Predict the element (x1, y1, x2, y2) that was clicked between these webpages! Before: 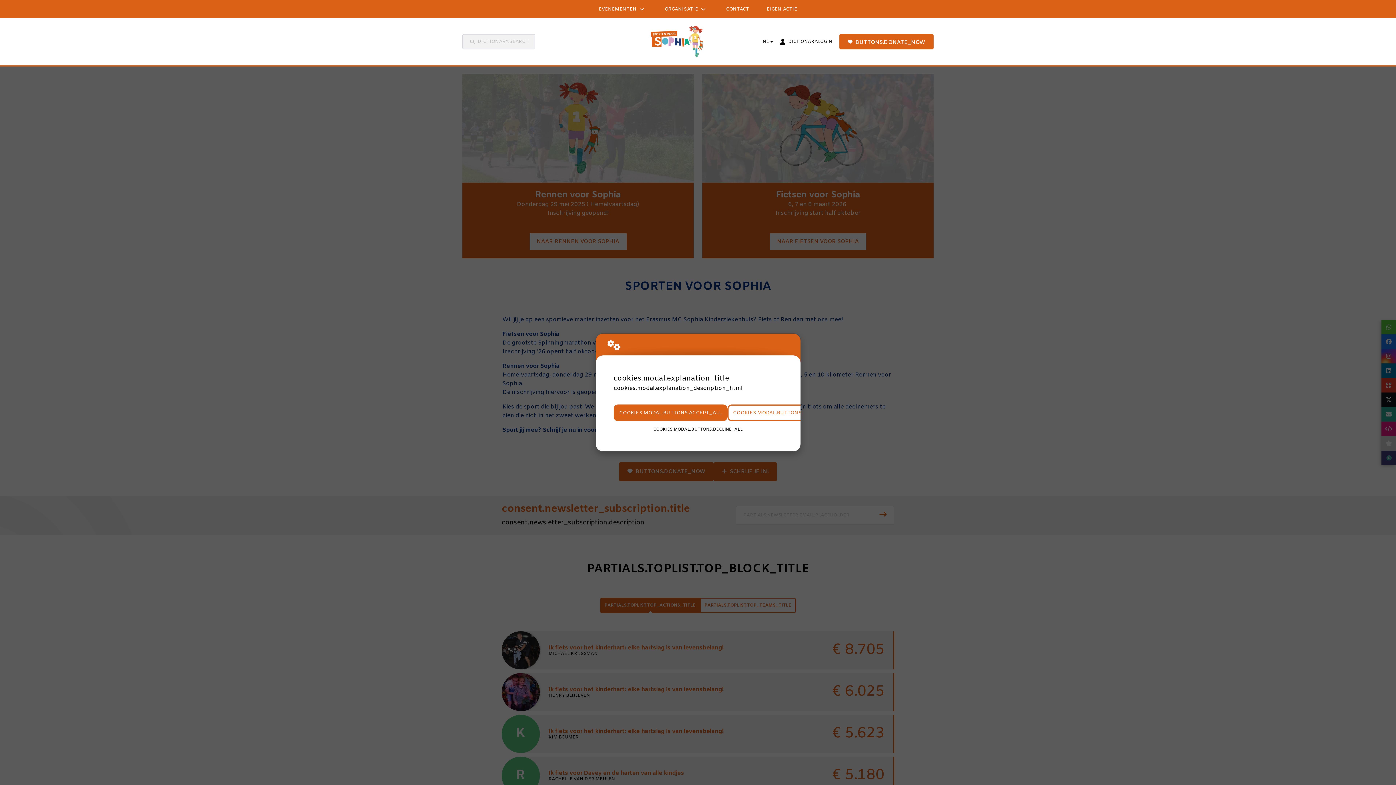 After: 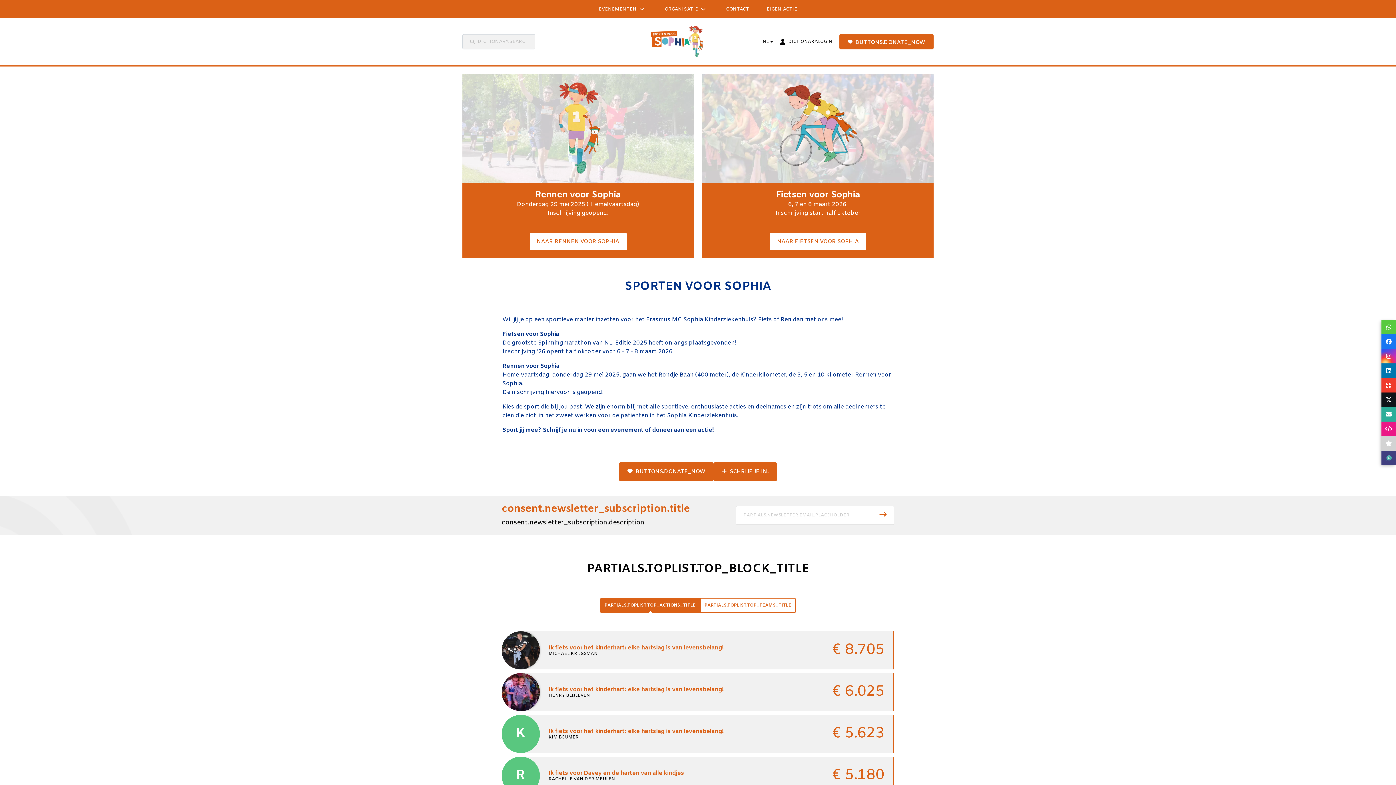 Action: label: COOKIES.MODAL.BUTTONS.ACCEPT_ALL bbox: (613, 404, 727, 421)